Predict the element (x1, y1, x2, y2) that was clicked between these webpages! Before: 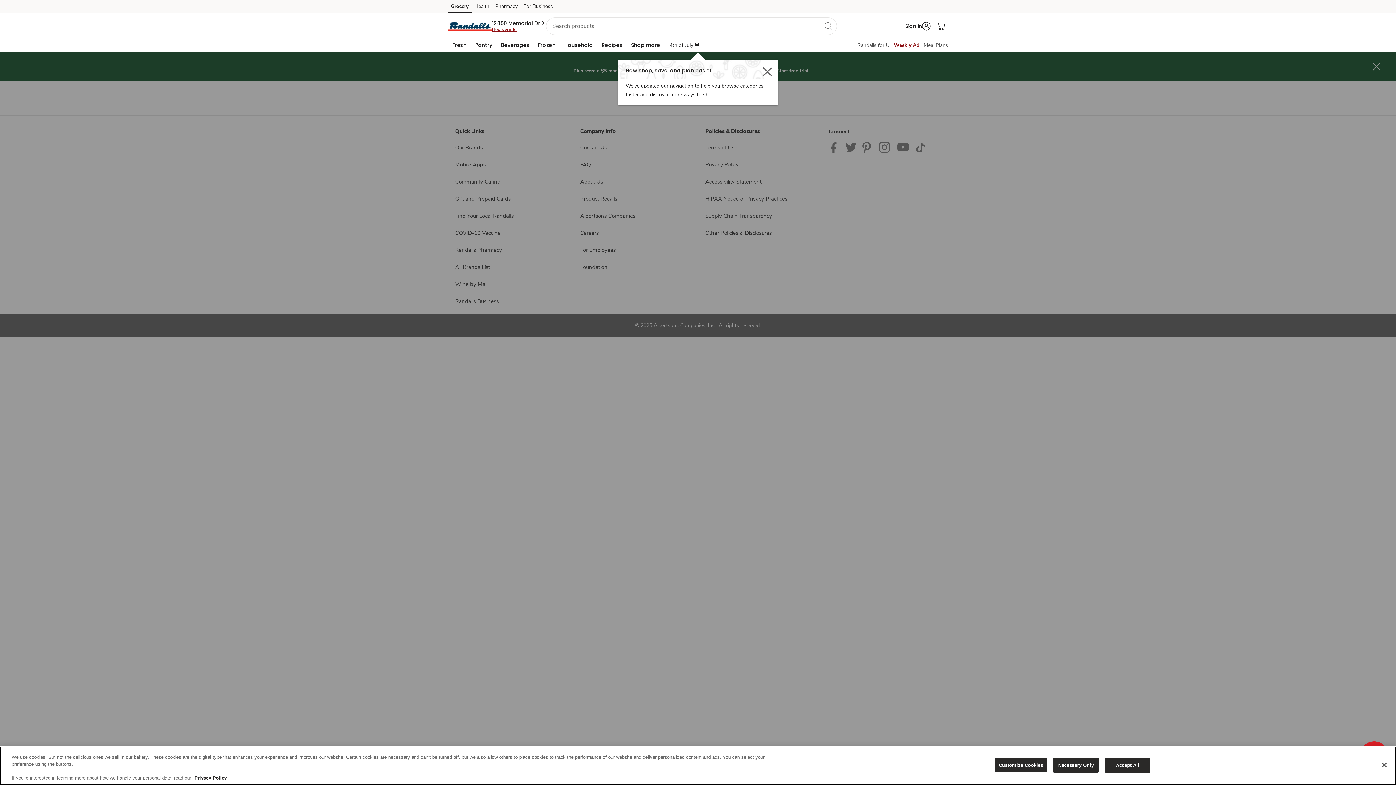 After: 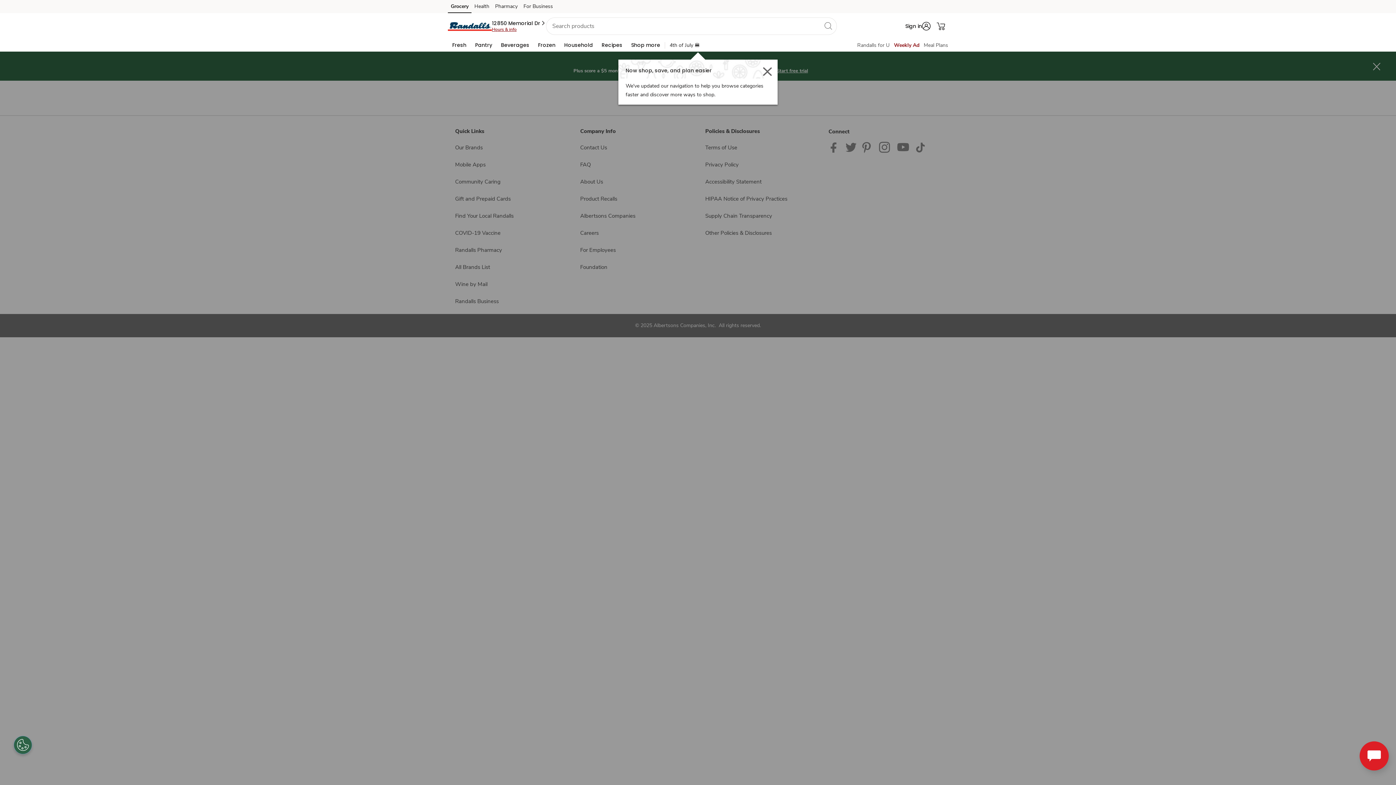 Action: label: Close bbox: (1376, 757, 1392, 773)